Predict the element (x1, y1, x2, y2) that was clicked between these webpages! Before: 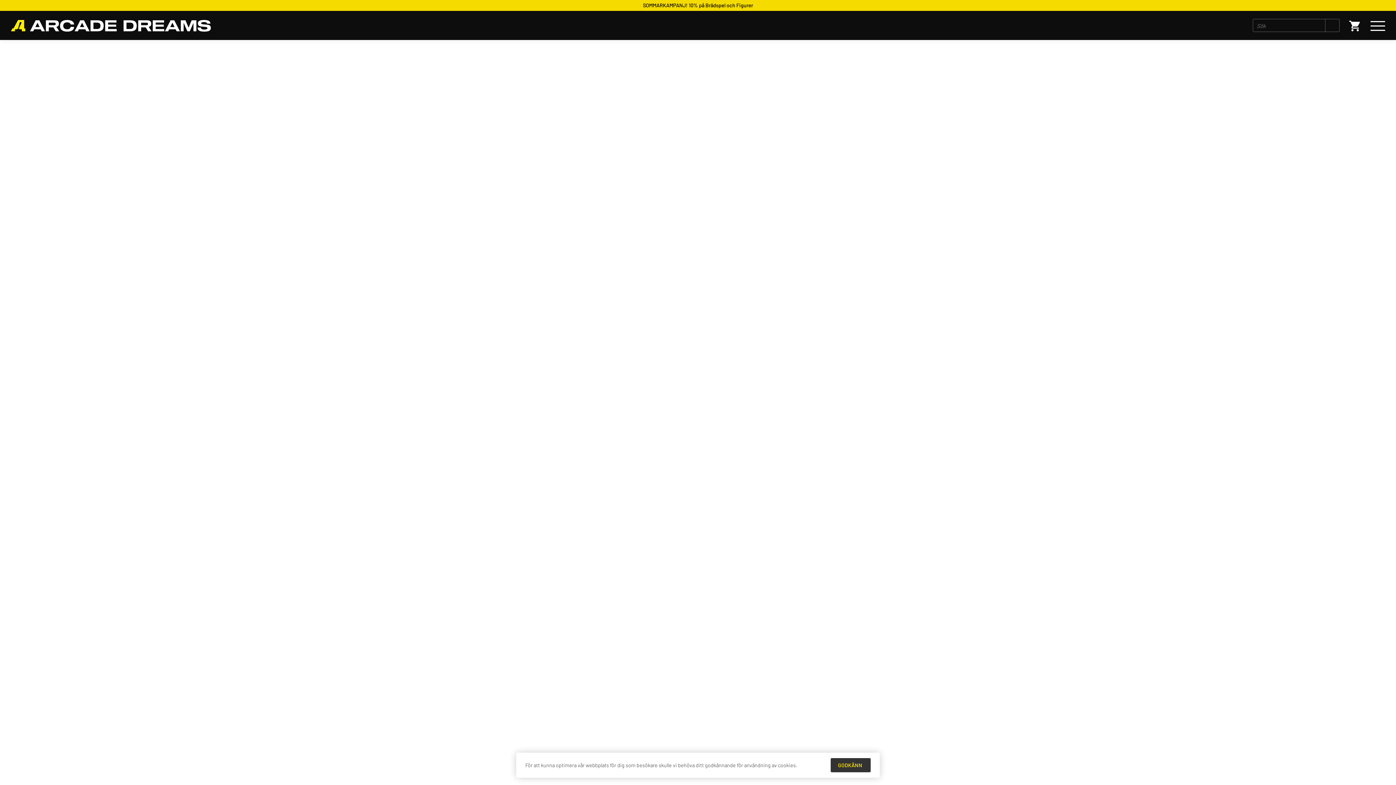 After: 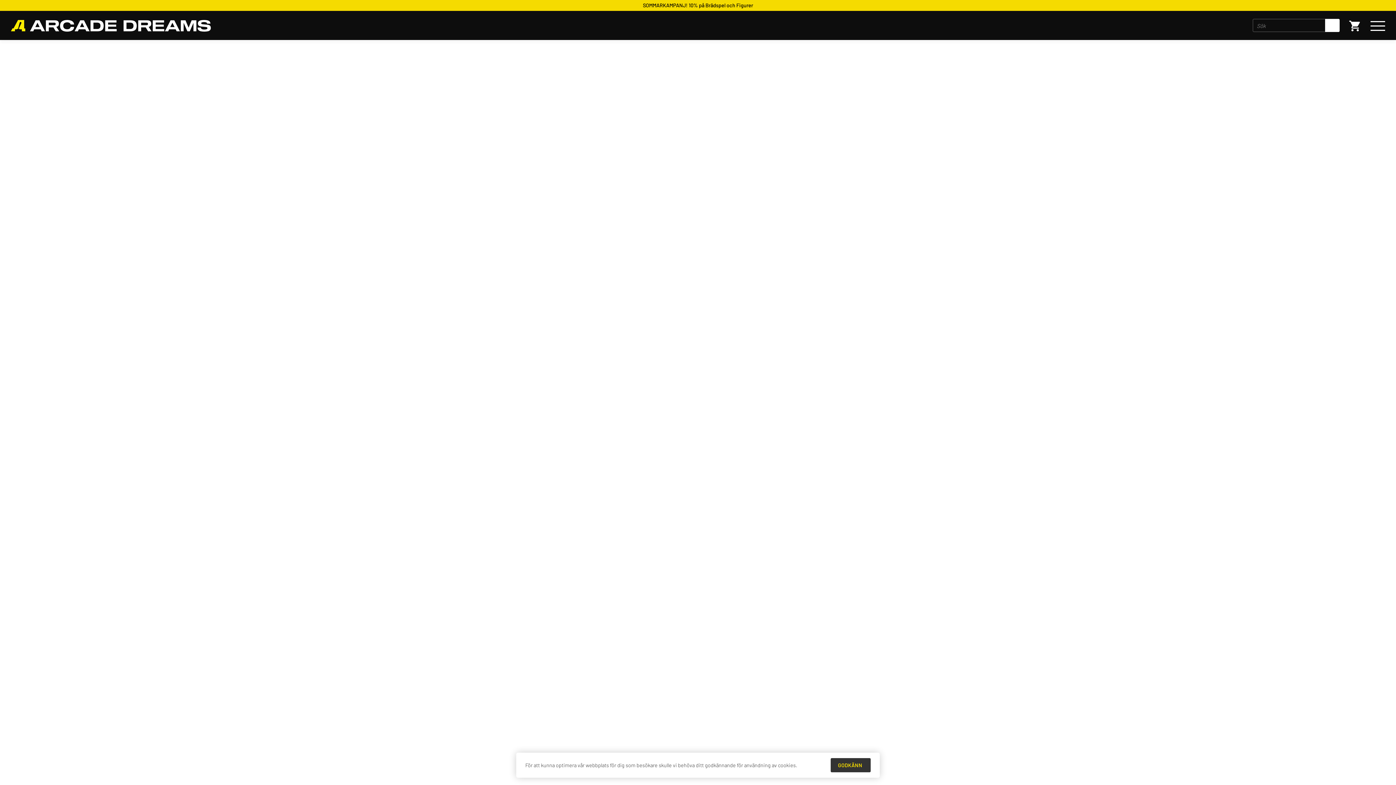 Action: bbox: (1325, 18, 1340, 32)